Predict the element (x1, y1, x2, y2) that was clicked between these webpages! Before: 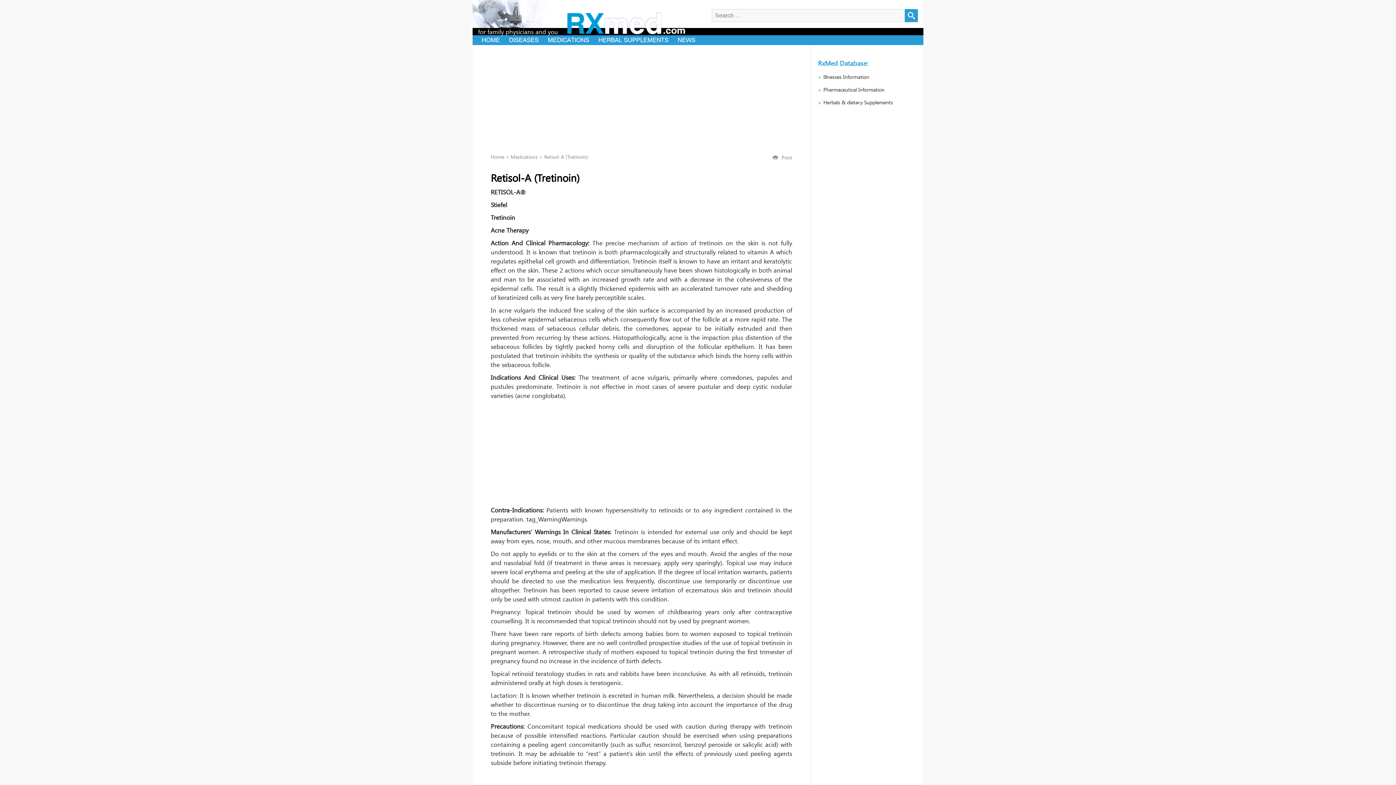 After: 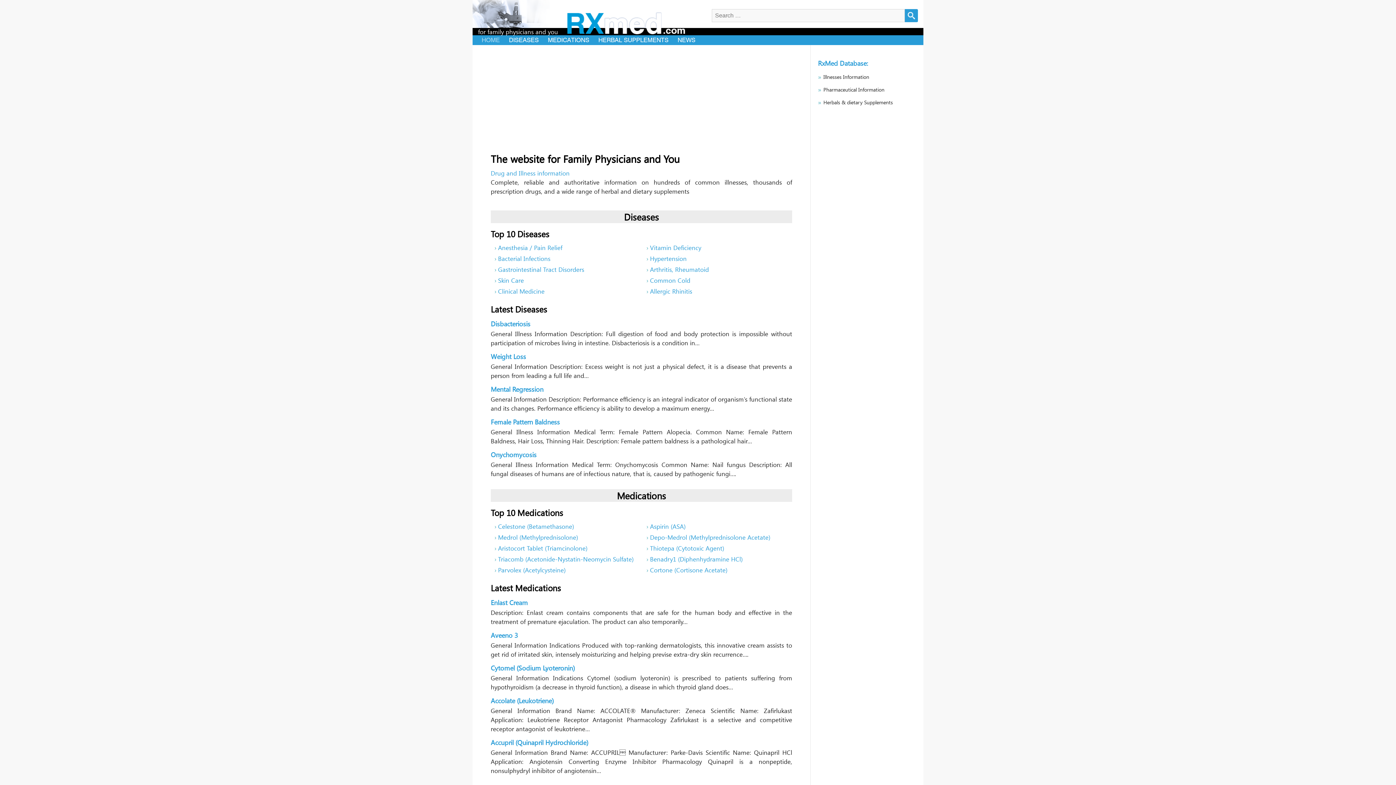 Action: bbox: (567, 11, 685, 35)